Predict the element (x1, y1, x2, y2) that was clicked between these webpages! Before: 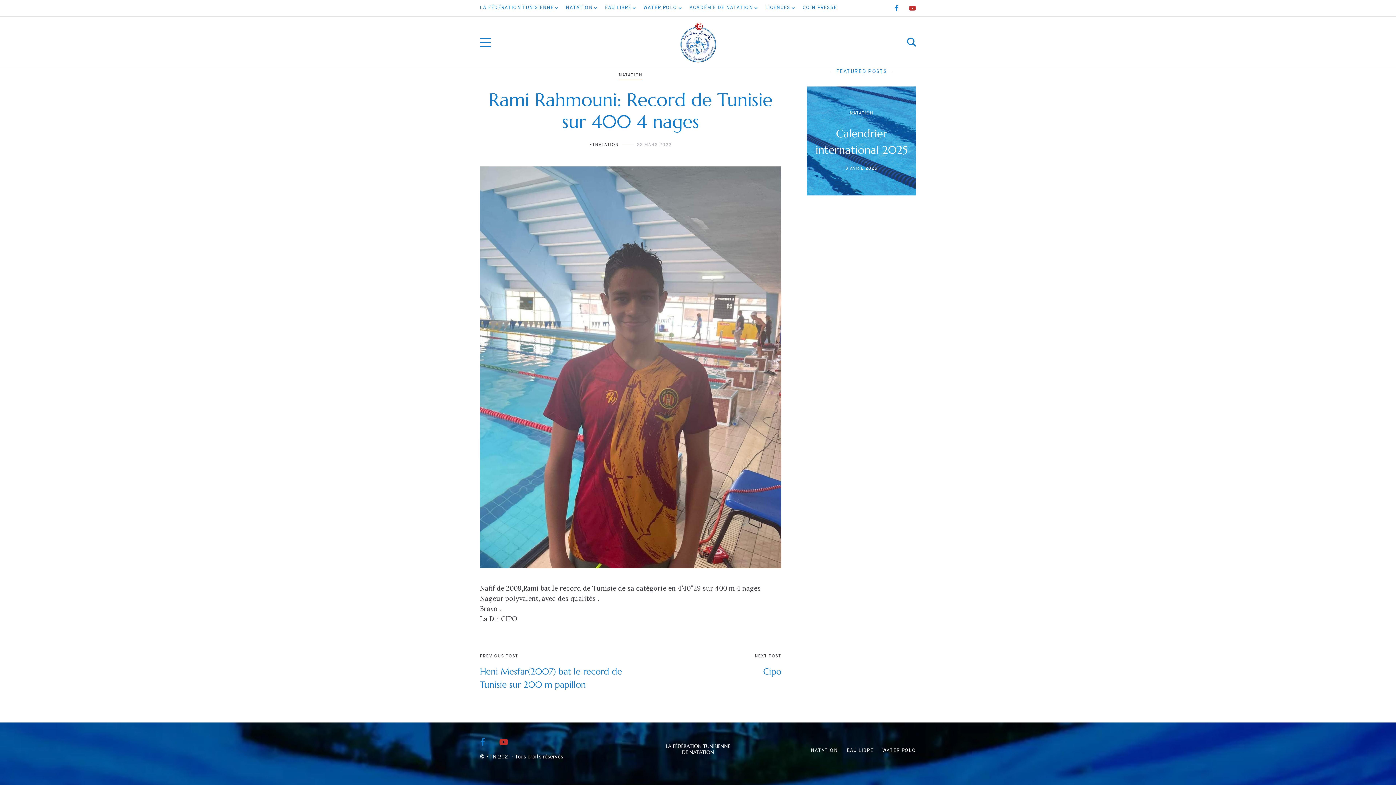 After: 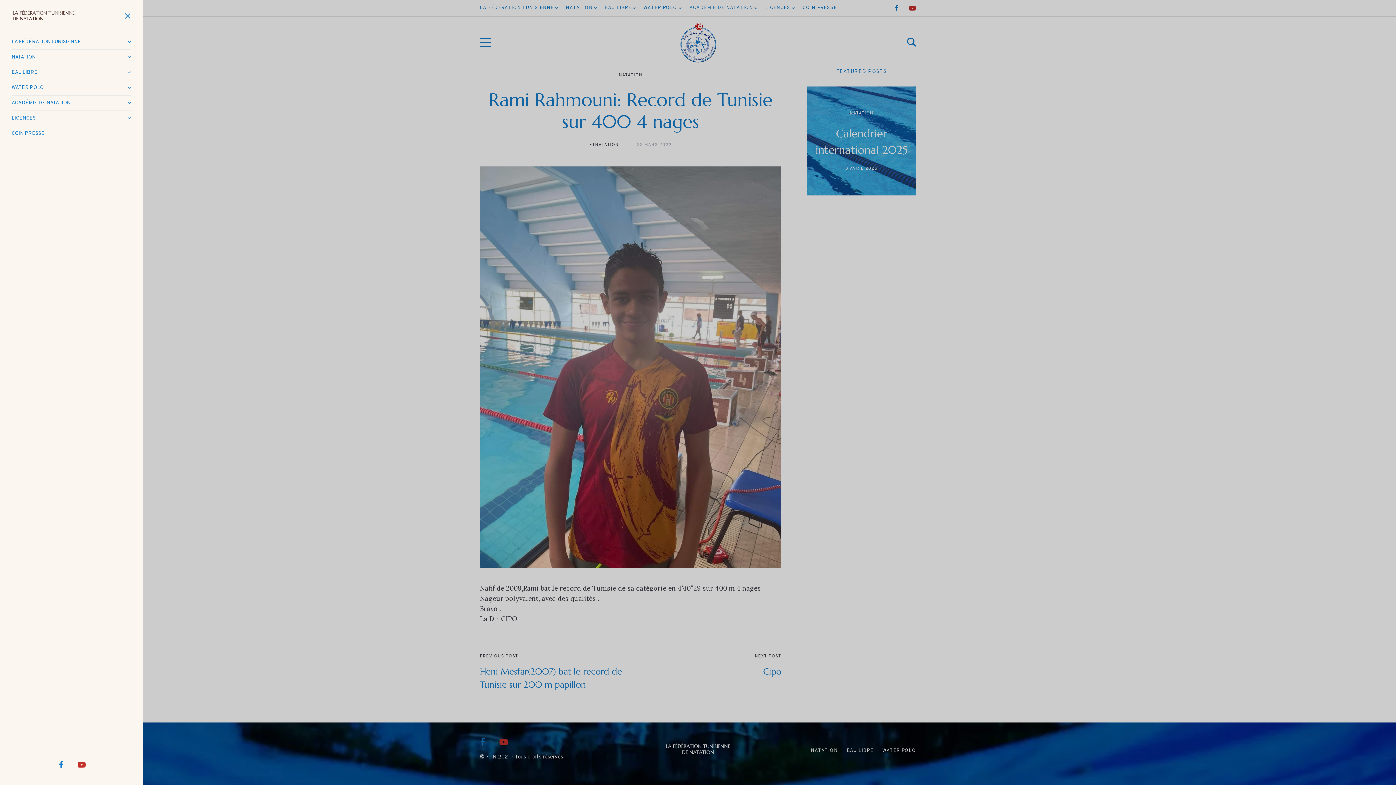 Action: bbox: (480, 37, 490, 46)